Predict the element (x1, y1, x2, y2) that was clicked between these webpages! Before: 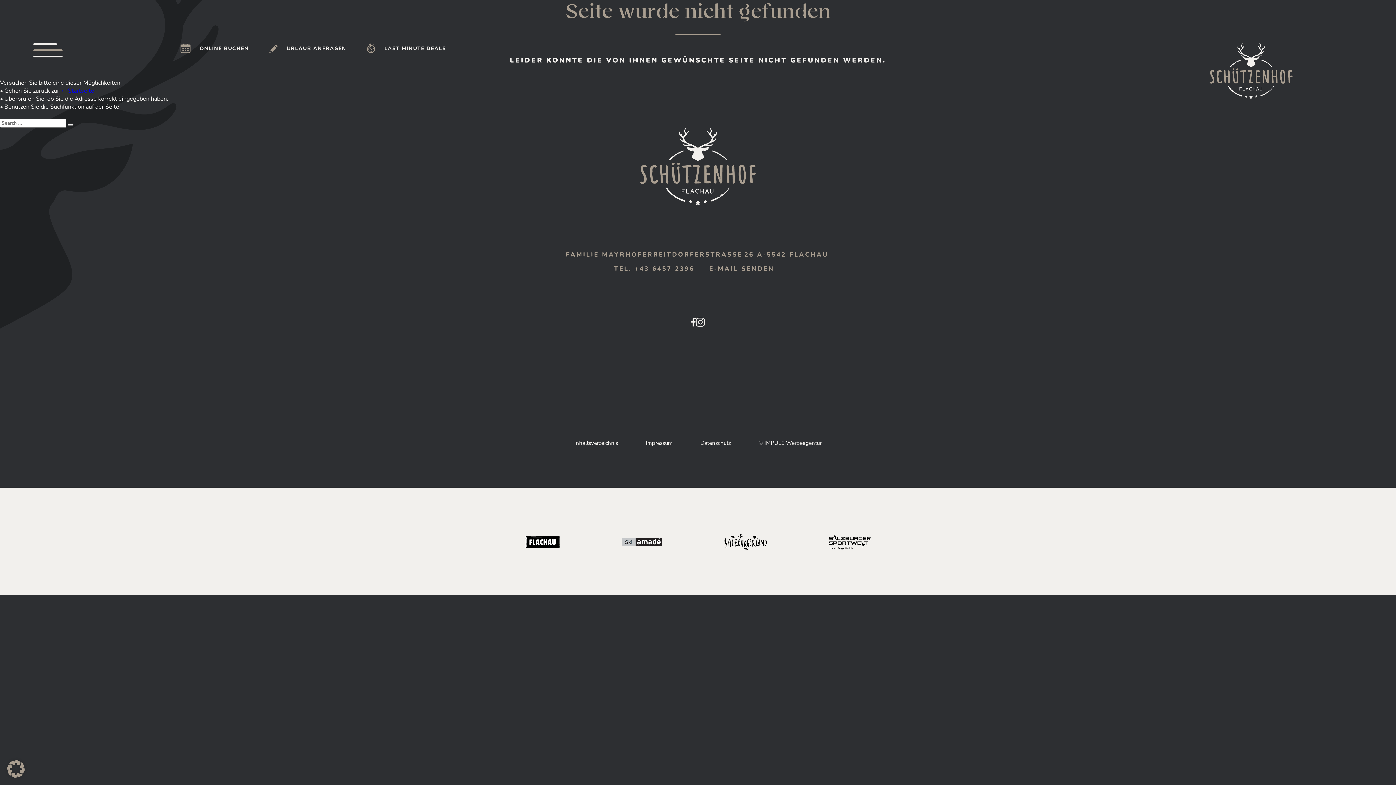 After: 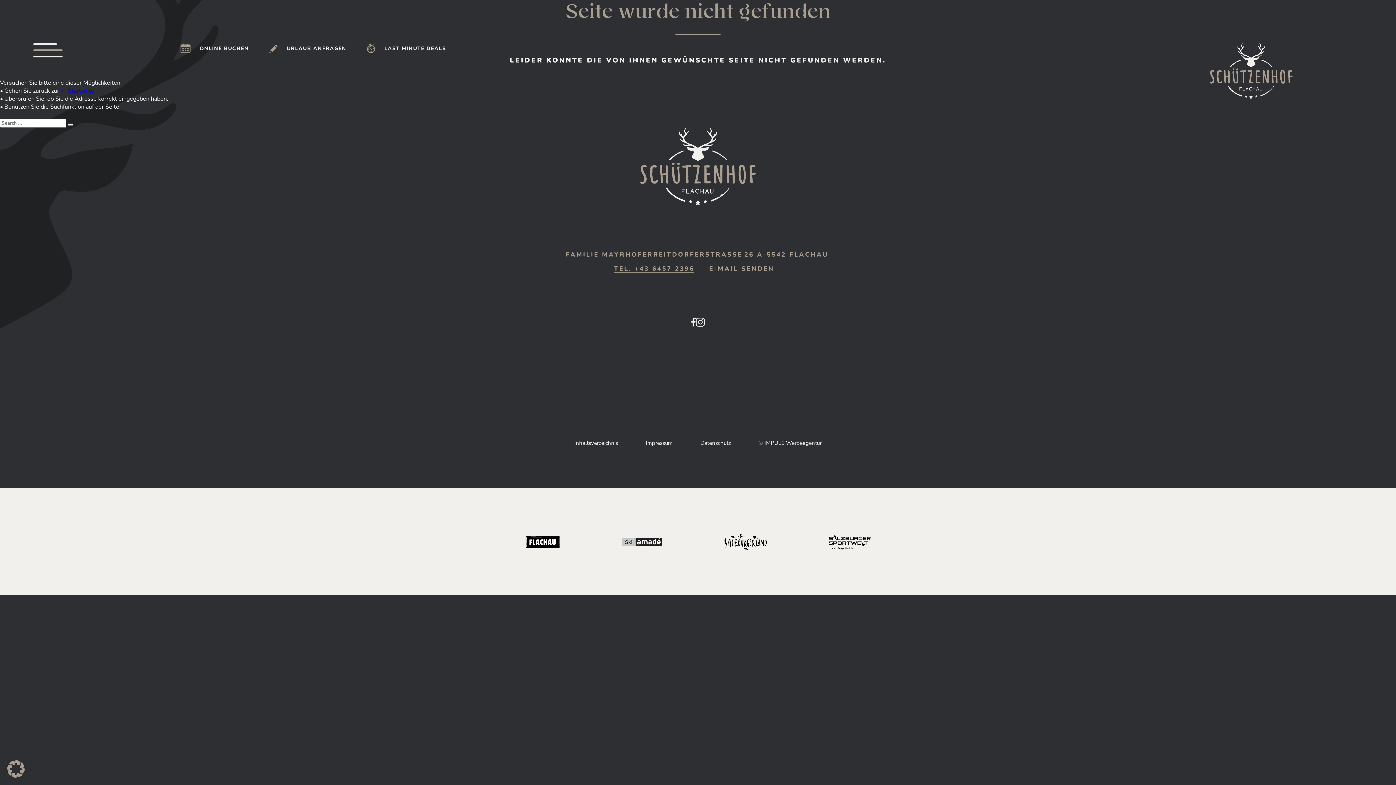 Action: bbox: (614, 264, 694, 273) label: TEL. +43 6457 2396